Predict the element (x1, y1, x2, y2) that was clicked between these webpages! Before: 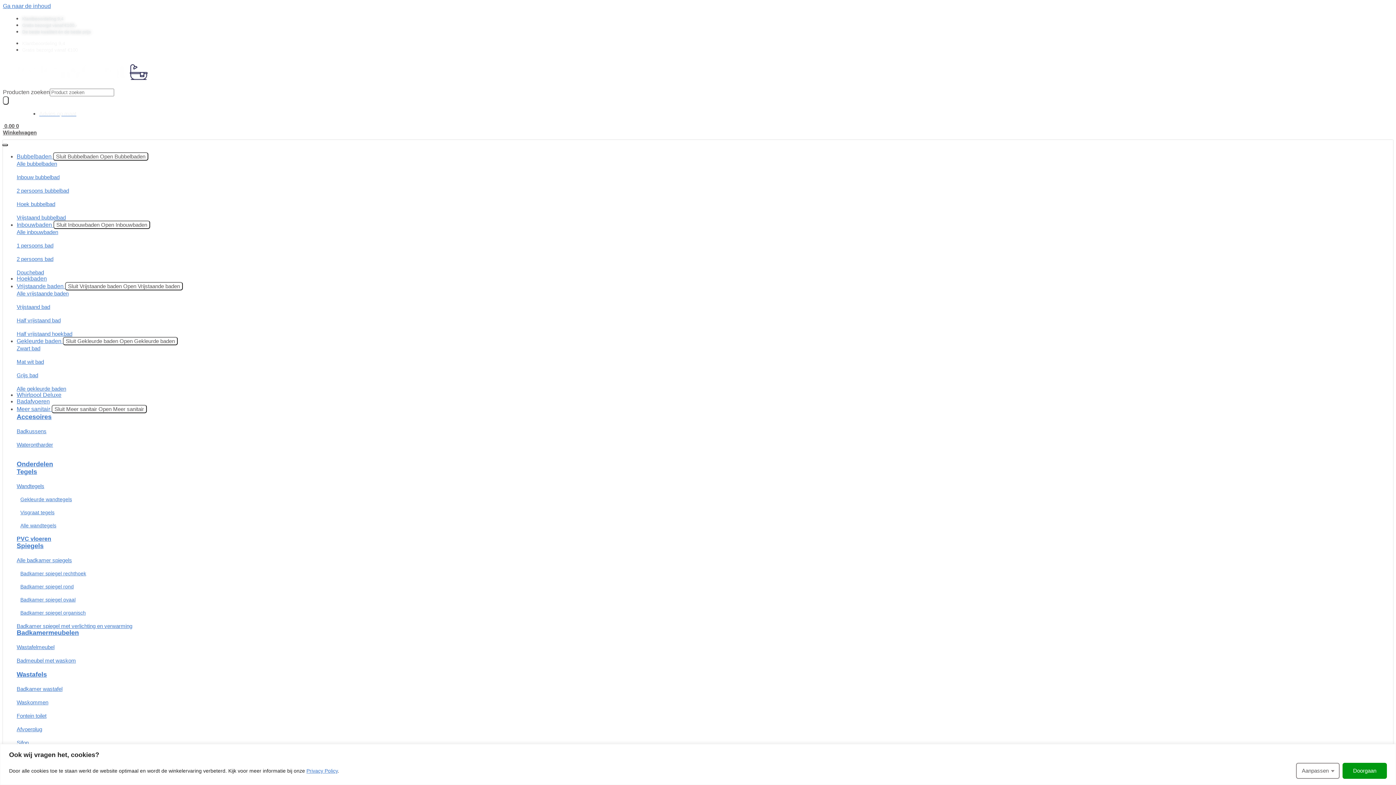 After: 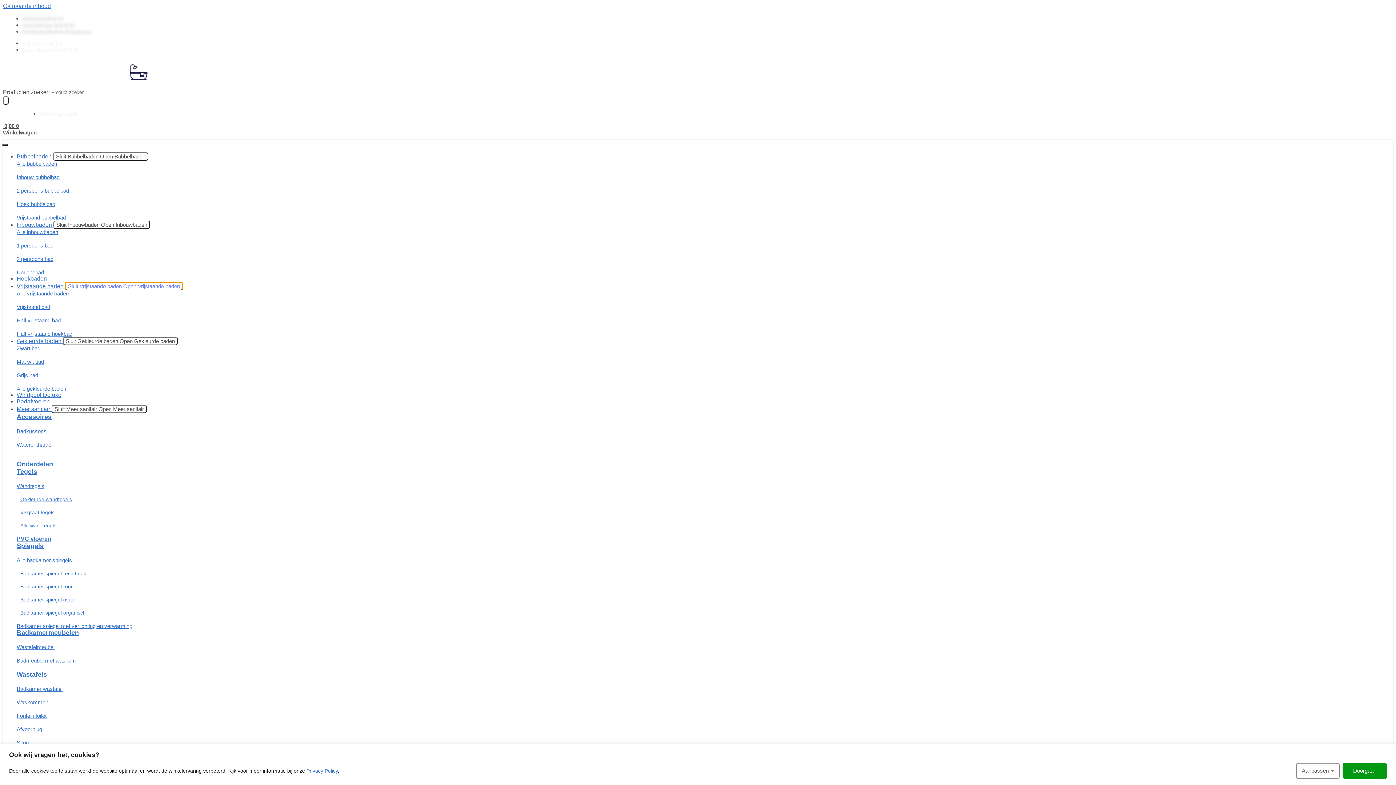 Action: label: Sluit Vrijstaande baden Open Vrijstaande baden bbox: (65, 282, 182, 290)